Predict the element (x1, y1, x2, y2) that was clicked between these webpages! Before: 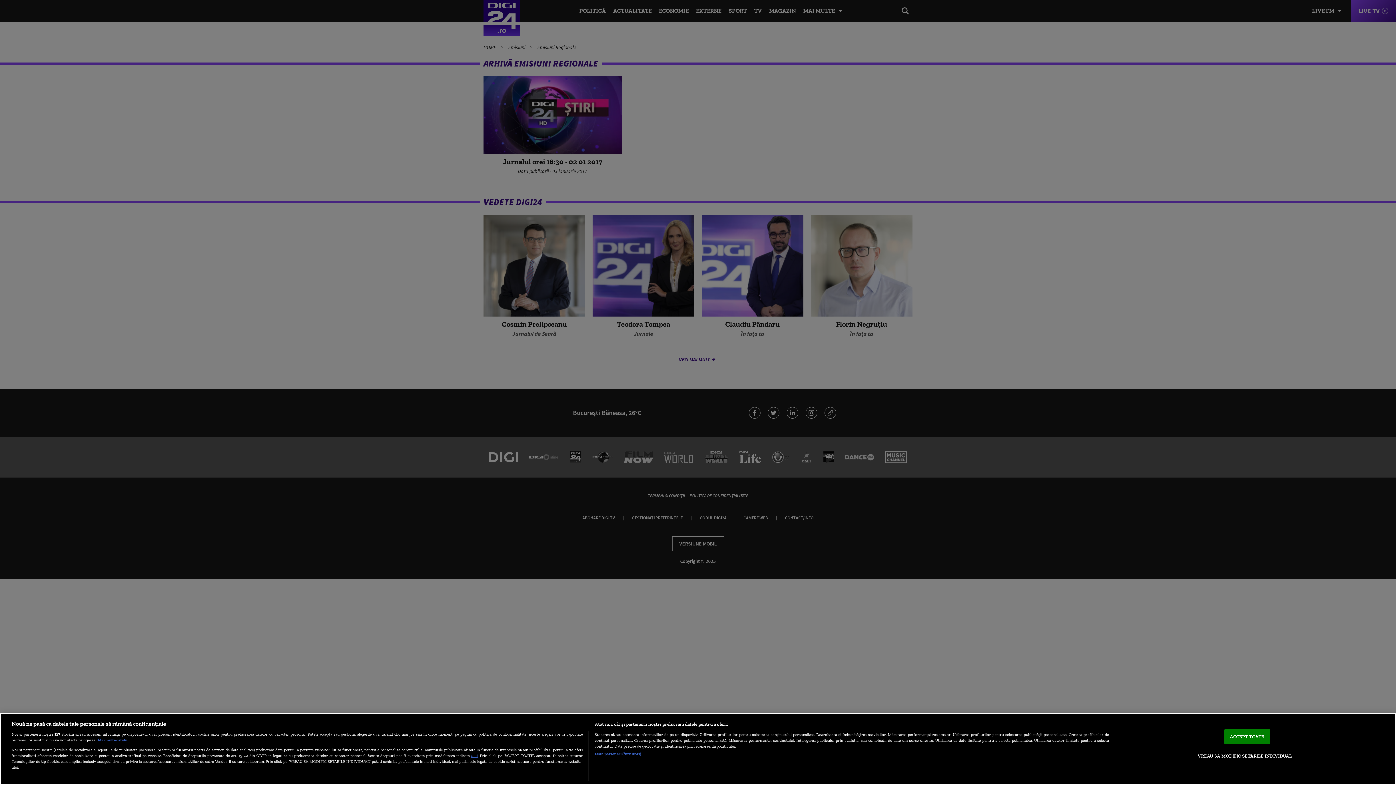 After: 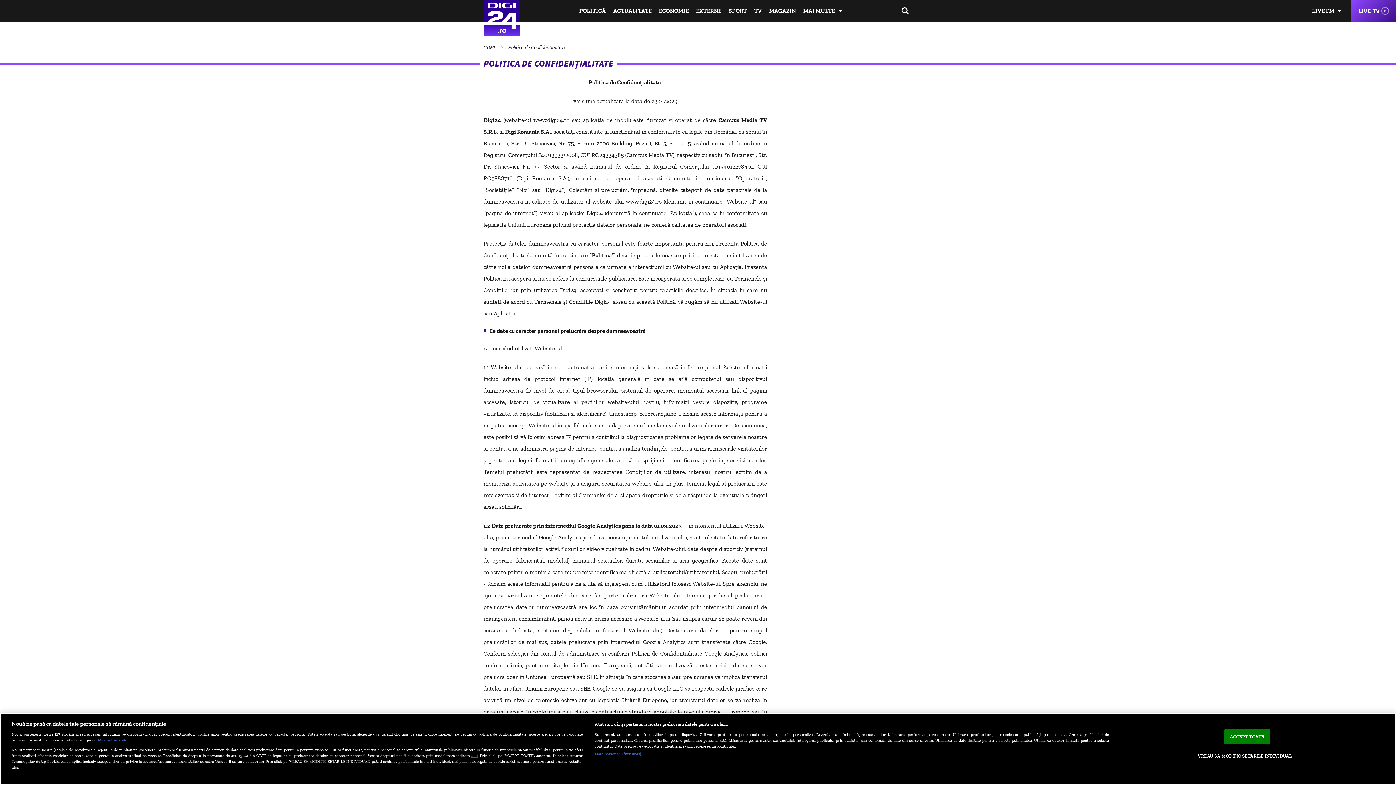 Action: bbox: (471, 753, 477, 758) label: aici